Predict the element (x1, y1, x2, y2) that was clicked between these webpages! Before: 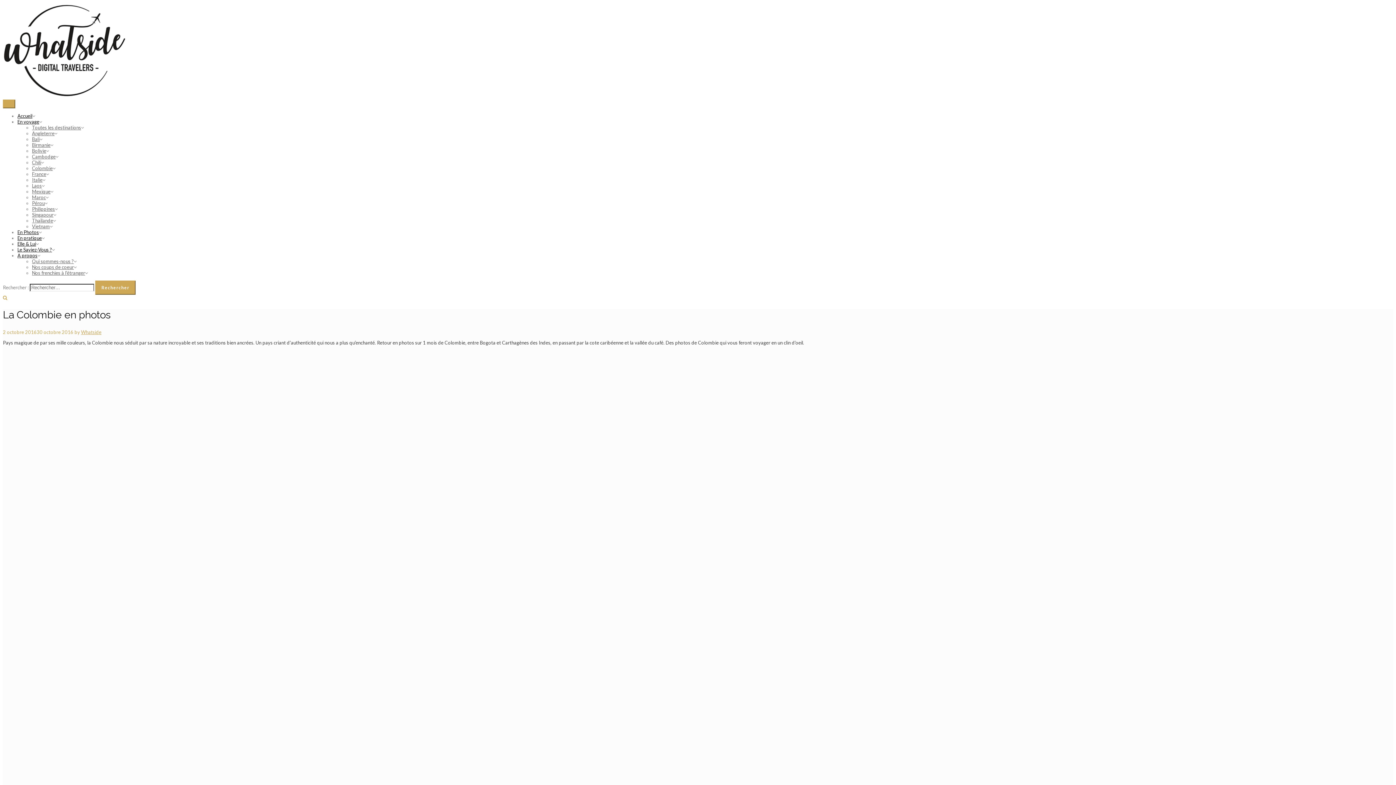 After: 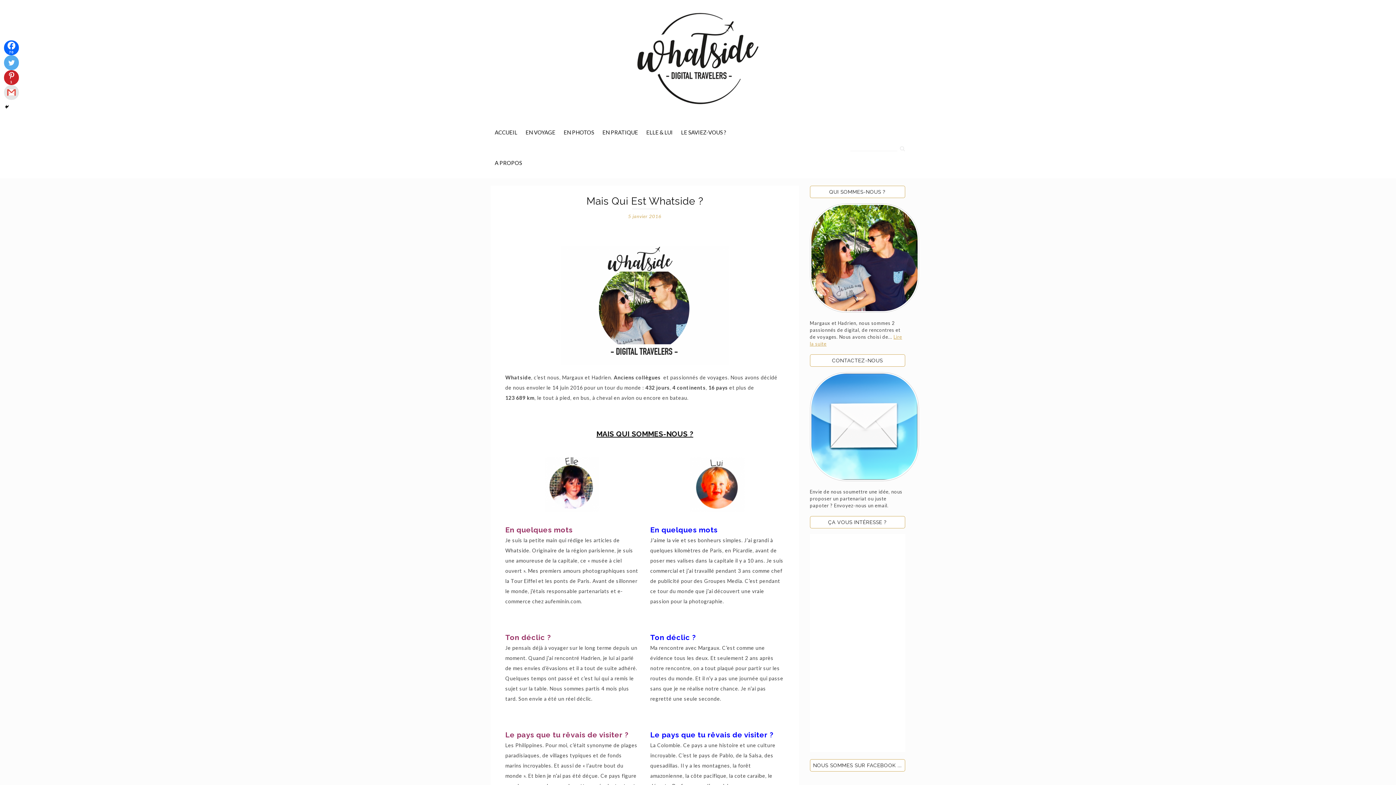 Action: bbox: (32, 258, 73, 264) label: Qui sommes-nous ?